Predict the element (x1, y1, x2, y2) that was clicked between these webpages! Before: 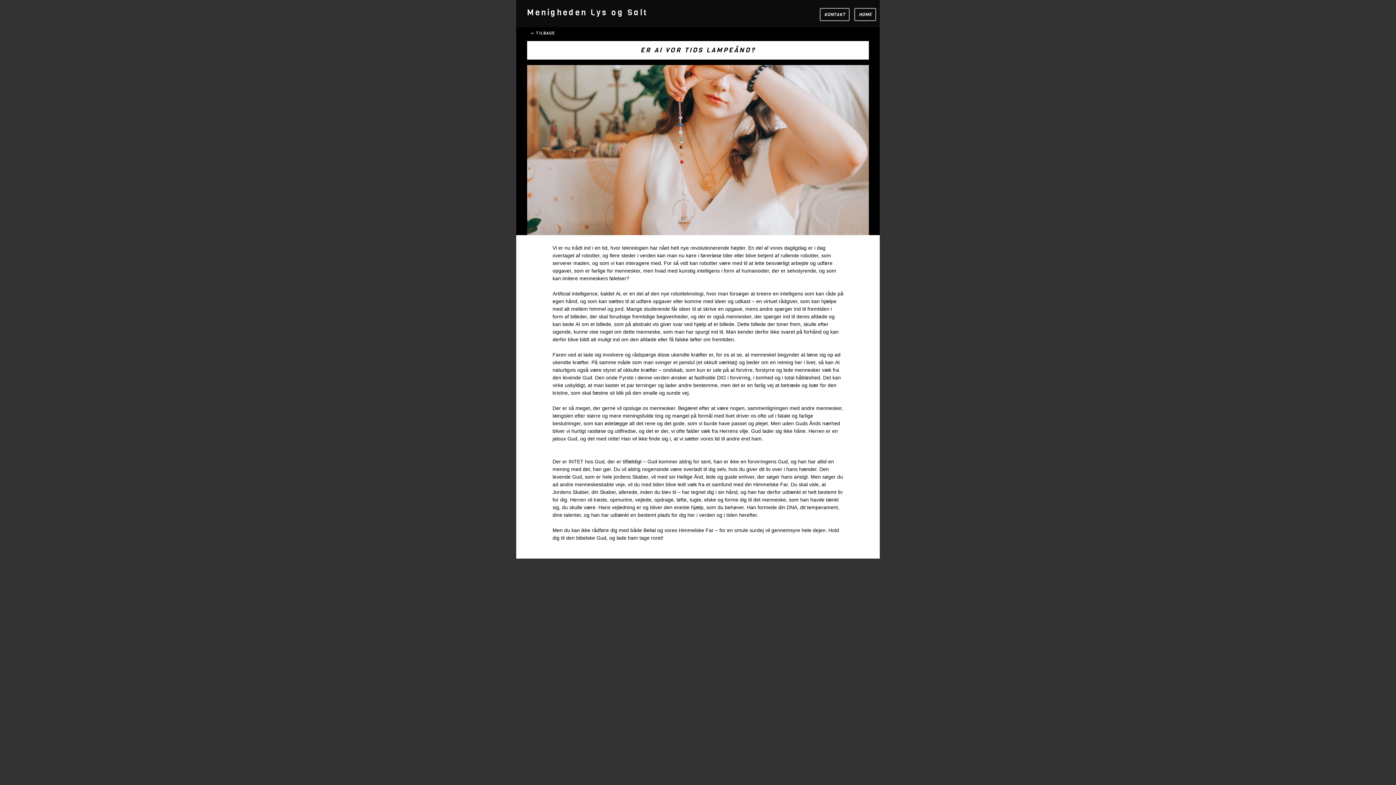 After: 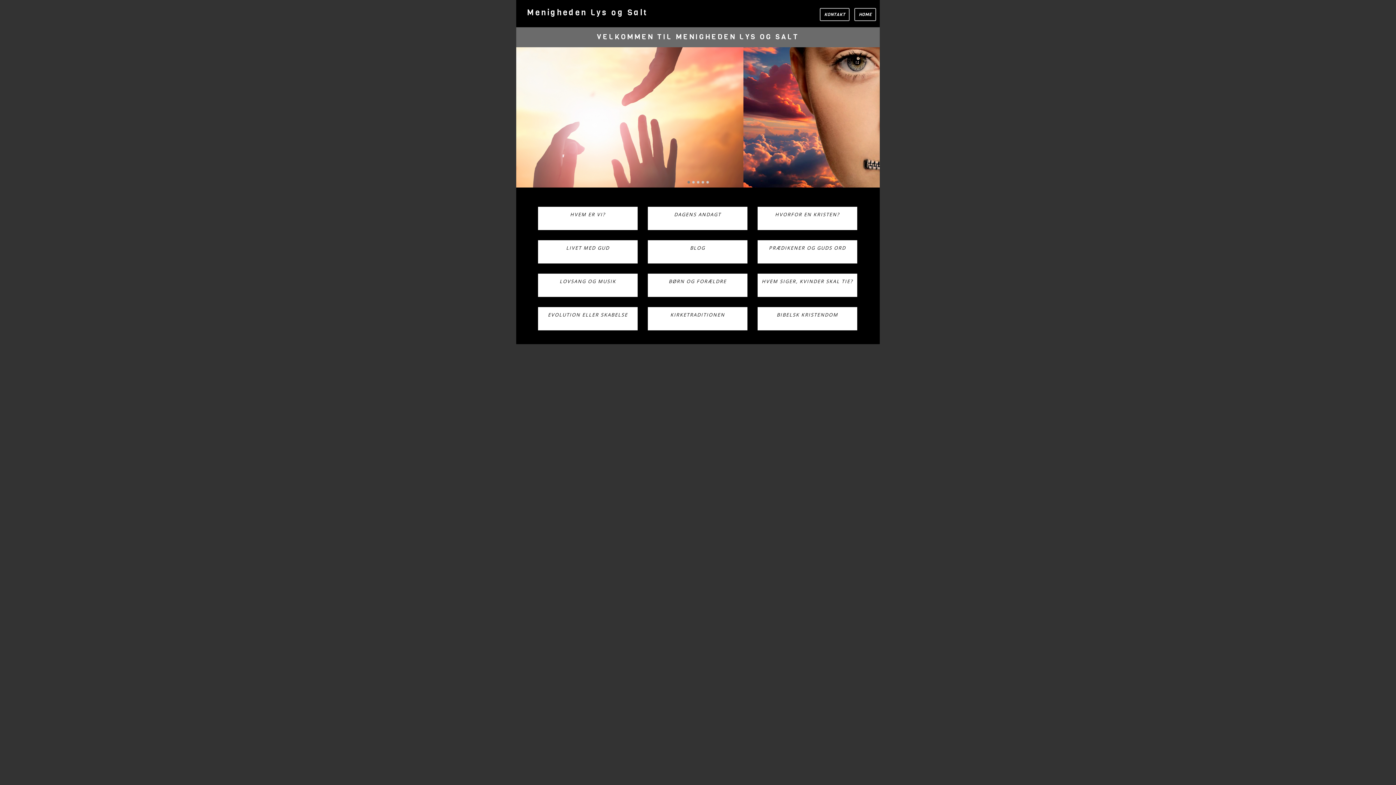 Action: bbox: (851, 12, 876, 17) label: HOME